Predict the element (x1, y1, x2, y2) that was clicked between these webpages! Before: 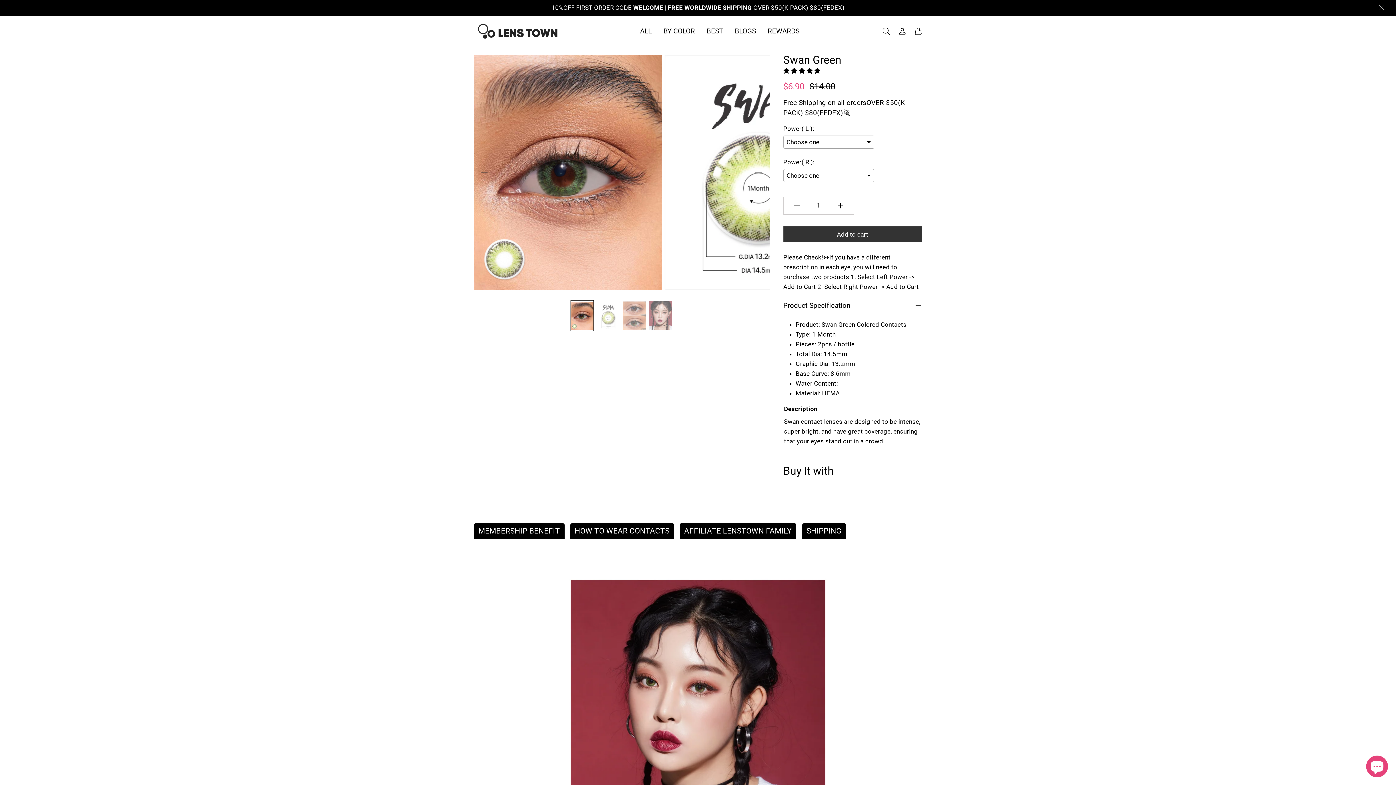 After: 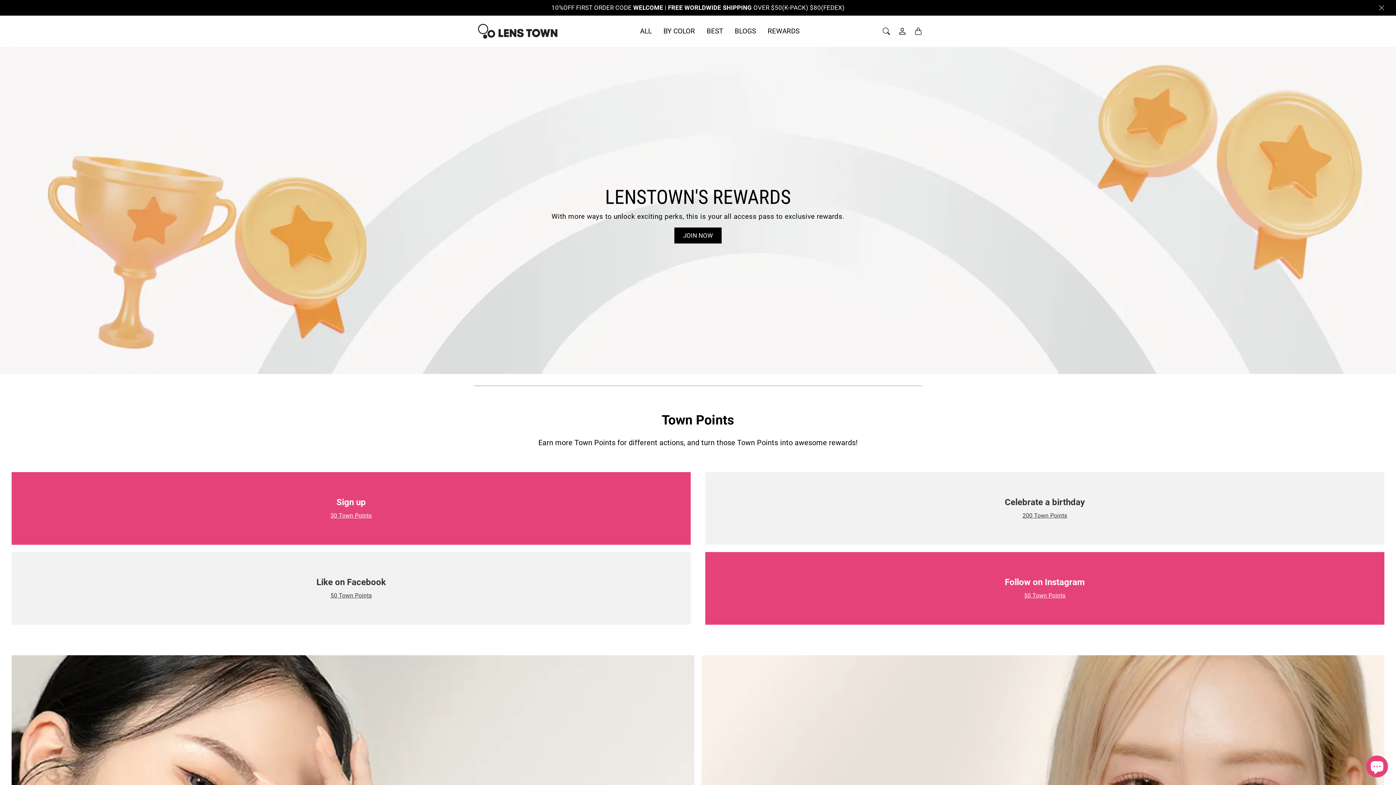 Action: bbox: (767, 26, 799, 45) label: REWARDS